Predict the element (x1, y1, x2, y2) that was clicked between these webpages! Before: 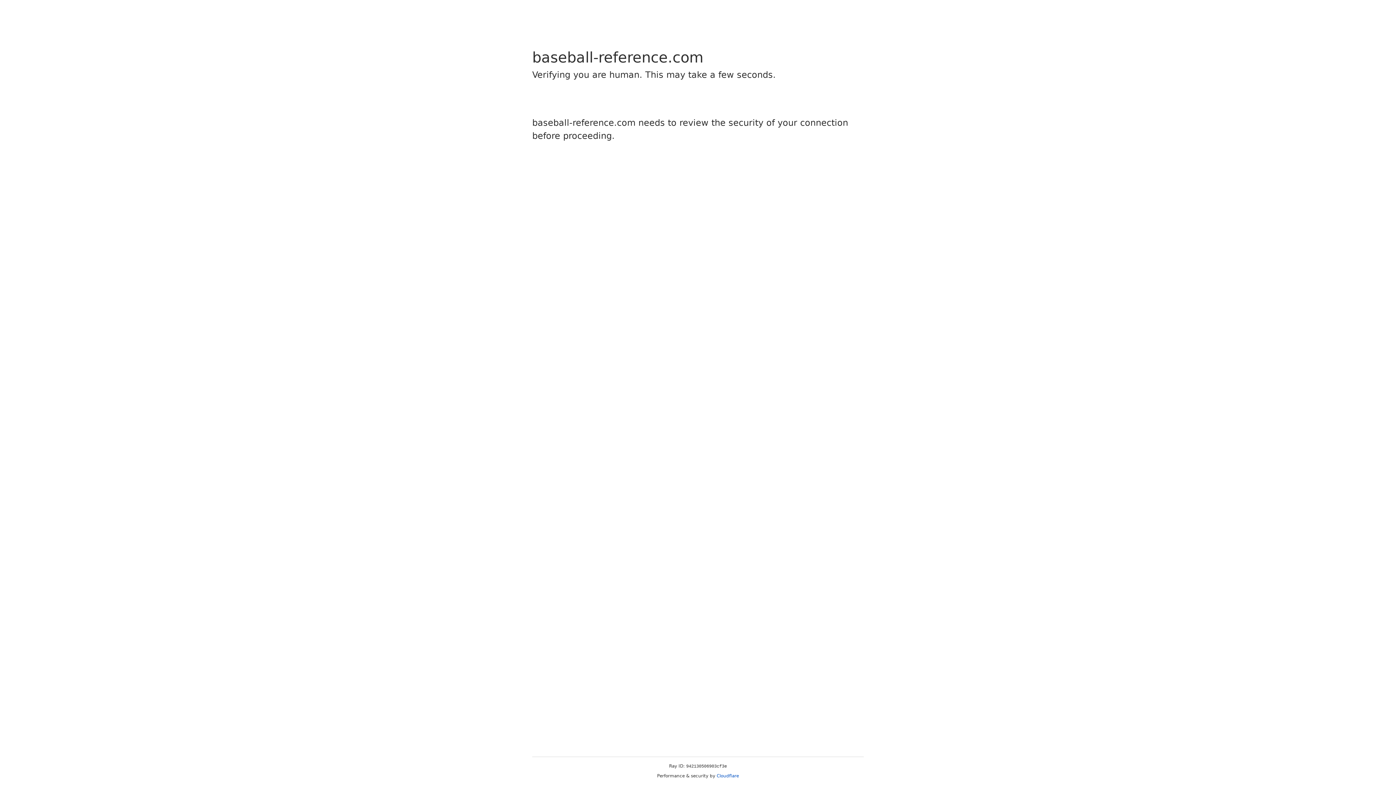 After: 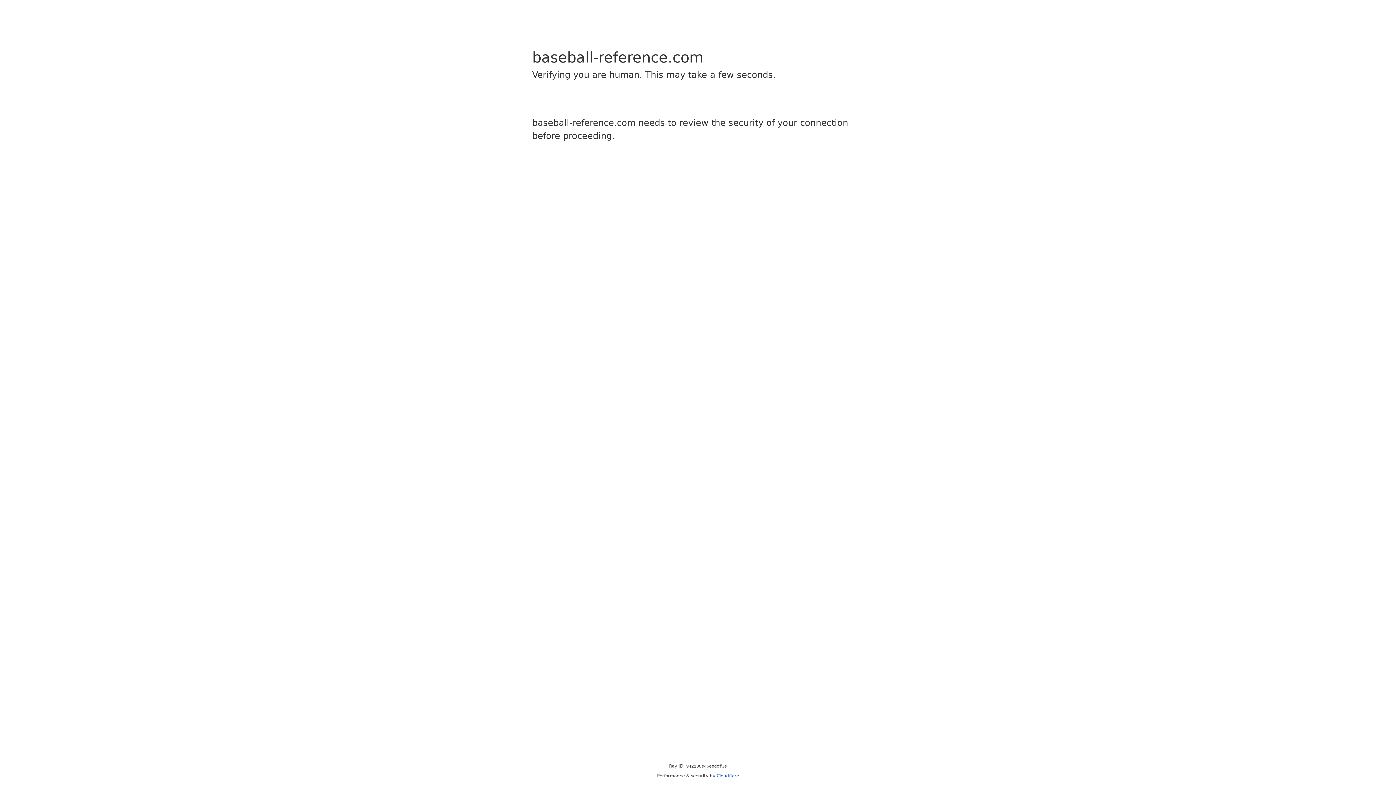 Action: bbox: (716, 773, 739, 778) label: Cloudflare